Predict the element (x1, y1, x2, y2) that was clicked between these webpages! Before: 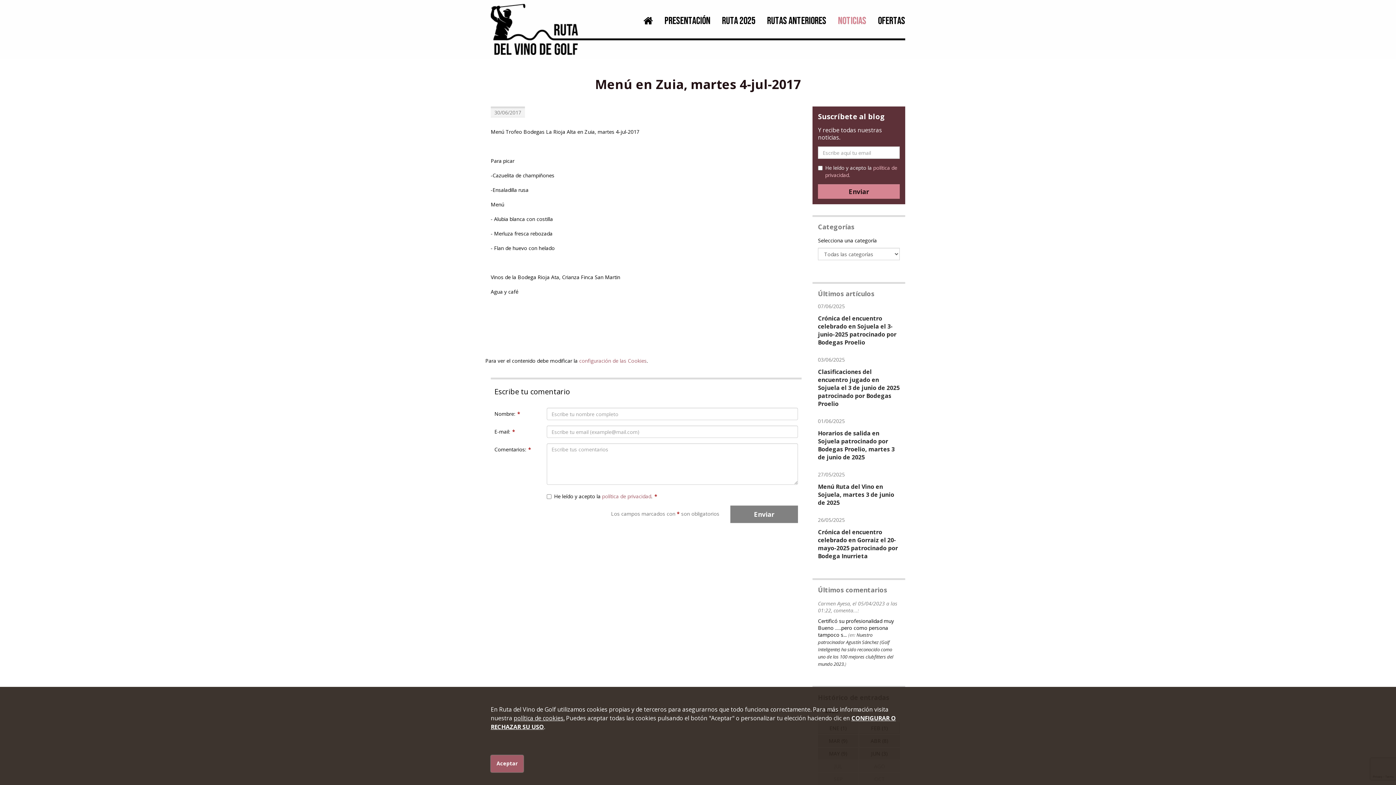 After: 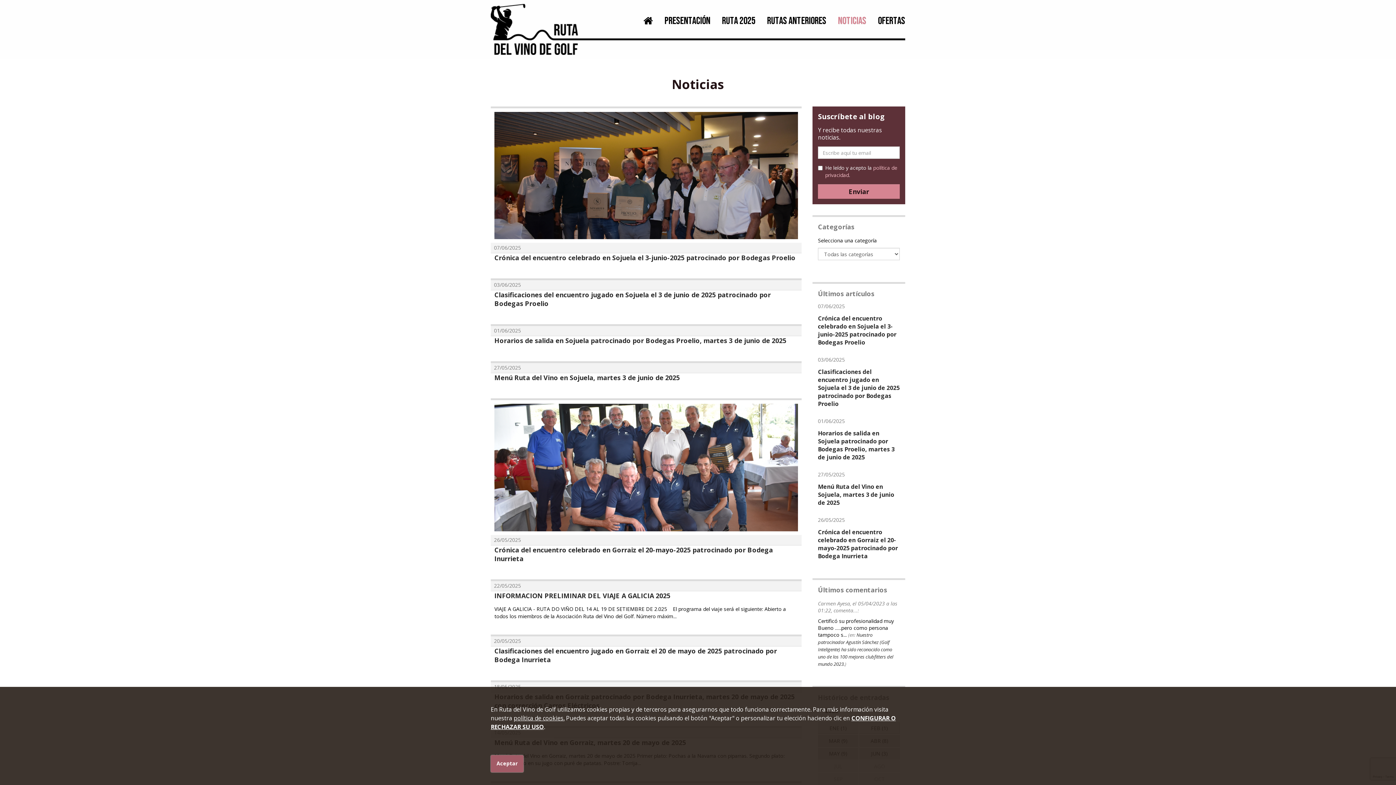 Action: bbox: (832, 13, 872, 28) label: NOTICIAS